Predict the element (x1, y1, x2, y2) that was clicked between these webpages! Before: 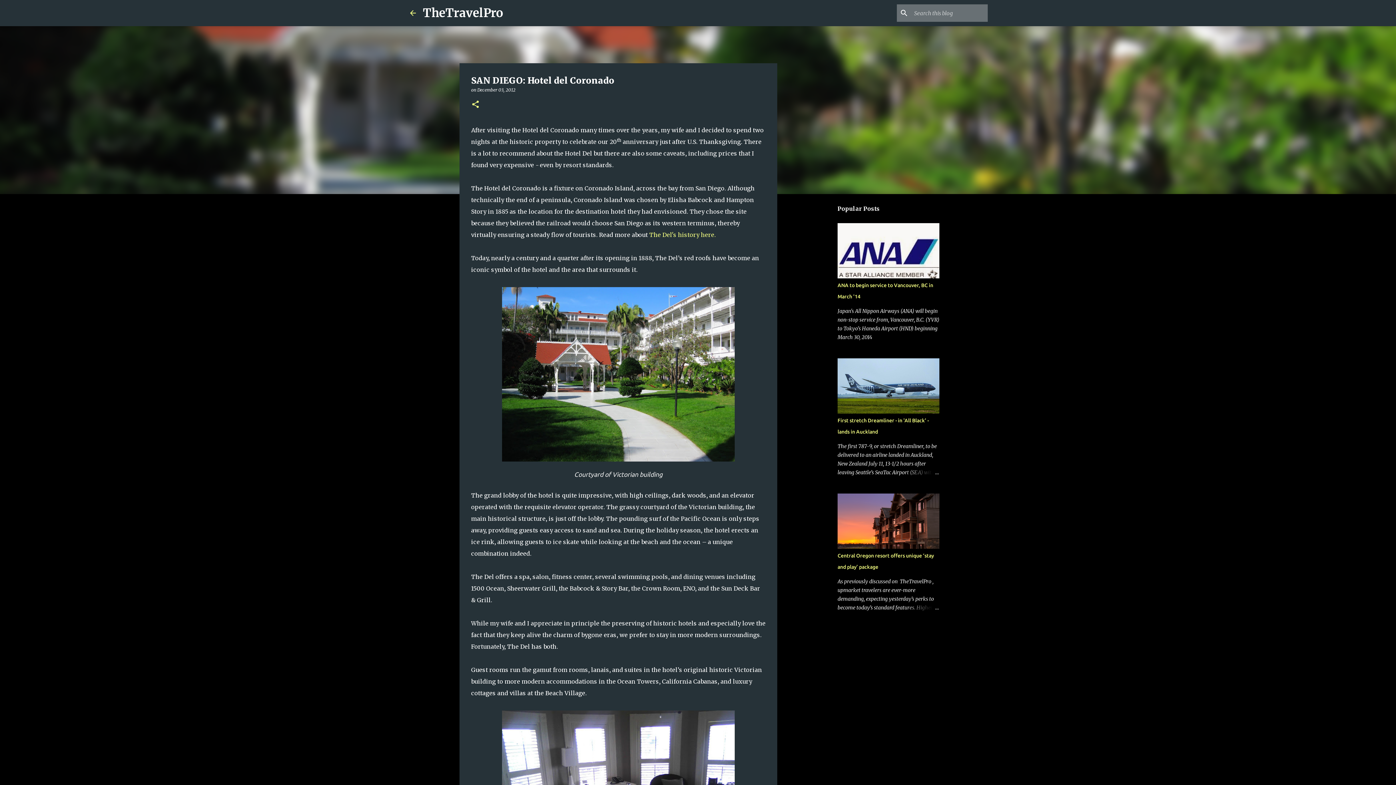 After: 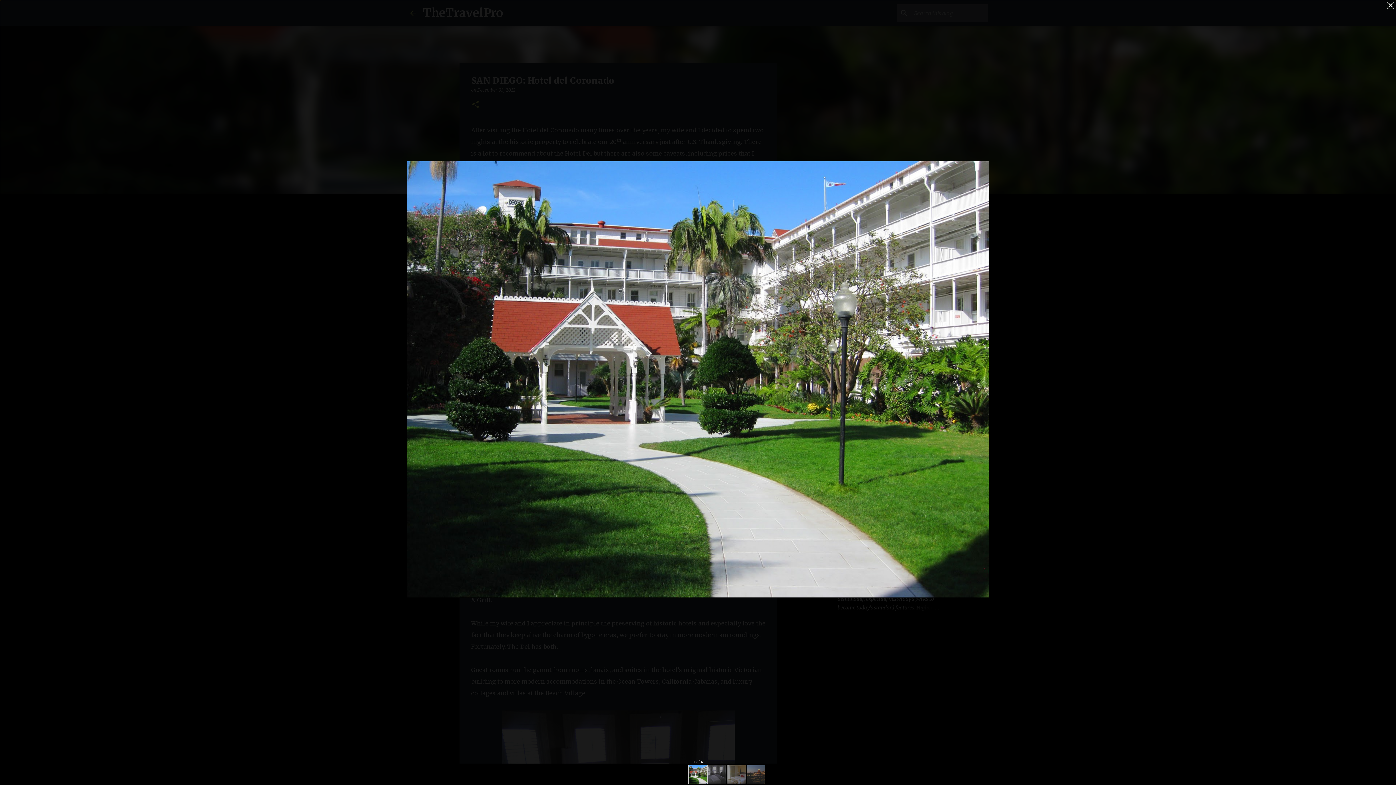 Action: bbox: (502, 287, 734, 465)